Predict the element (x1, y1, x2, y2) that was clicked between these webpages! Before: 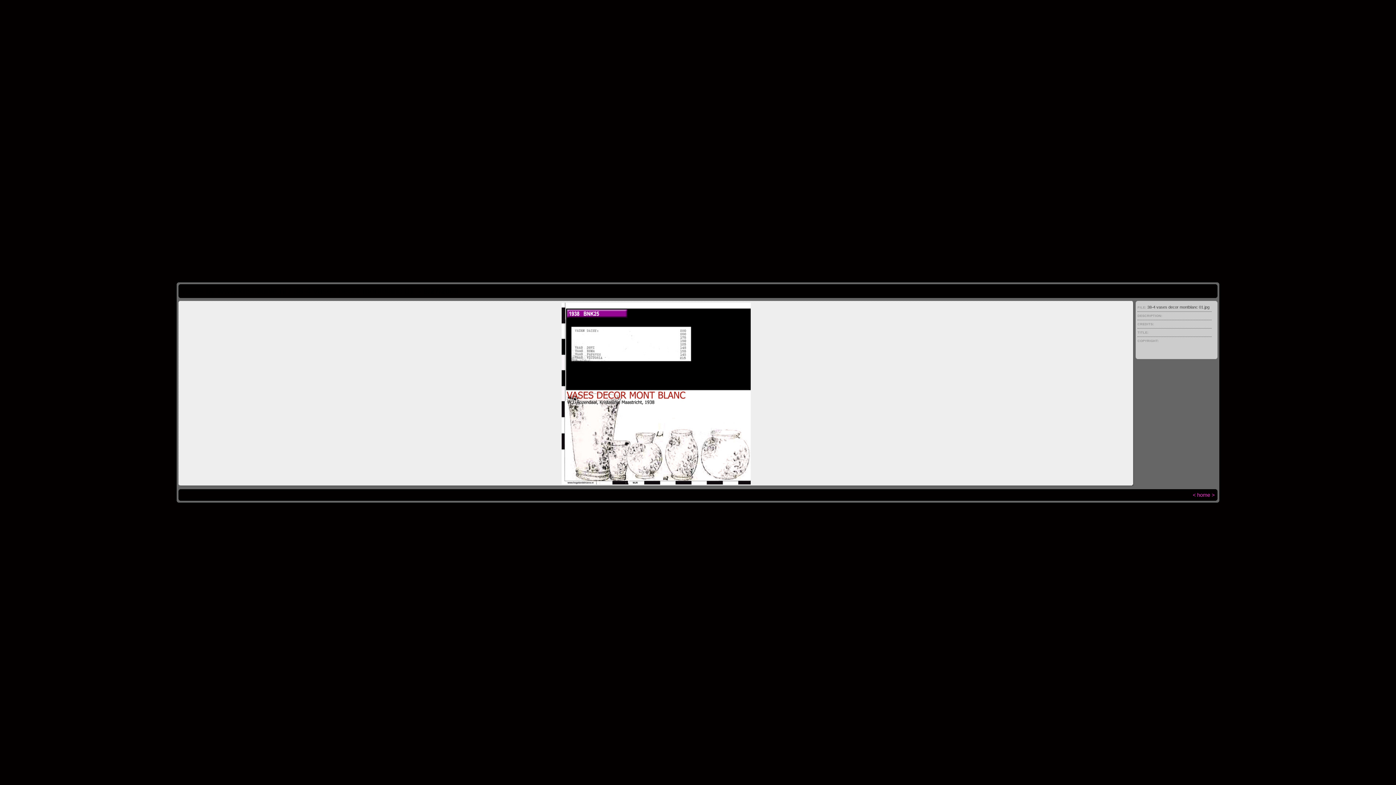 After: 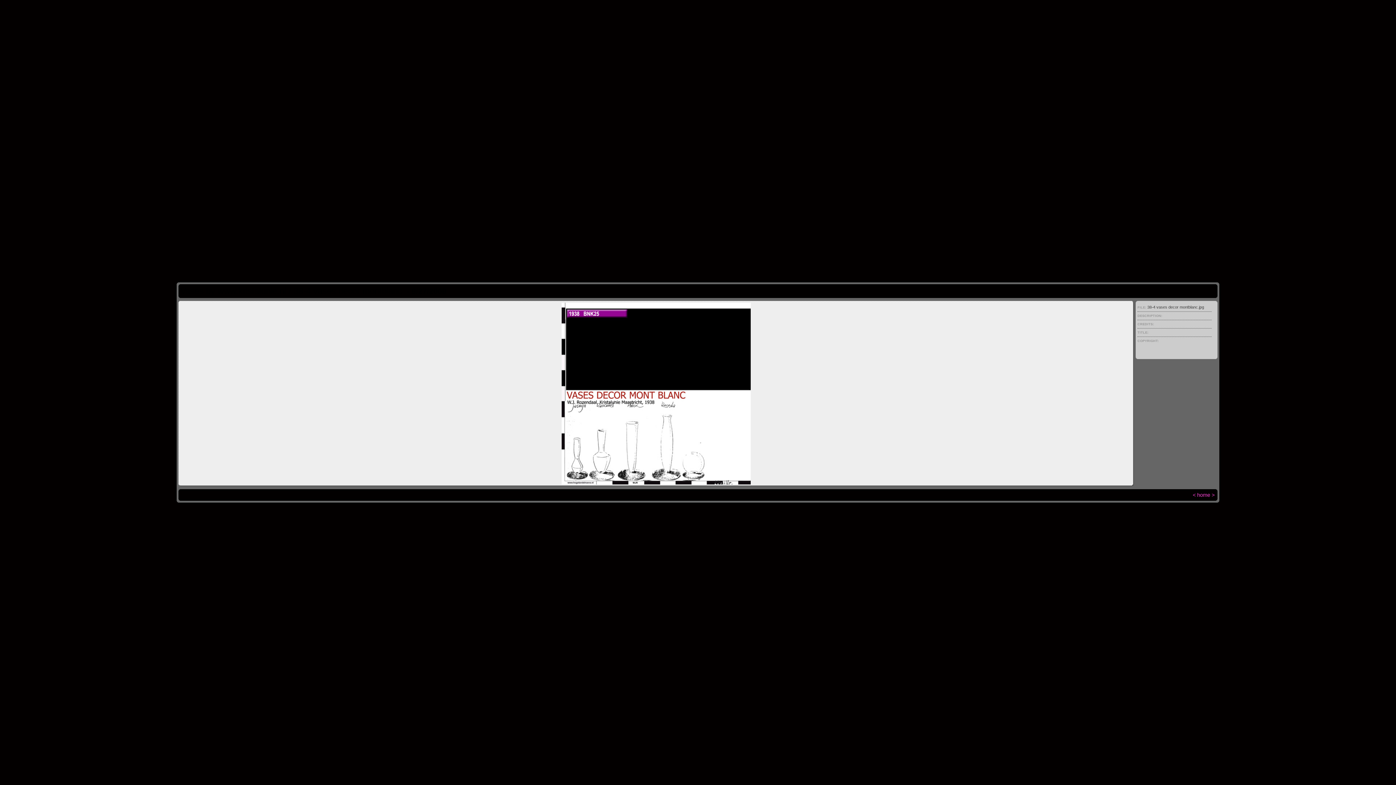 Action: bbox: (1193, 492, 1196, 498) label: <